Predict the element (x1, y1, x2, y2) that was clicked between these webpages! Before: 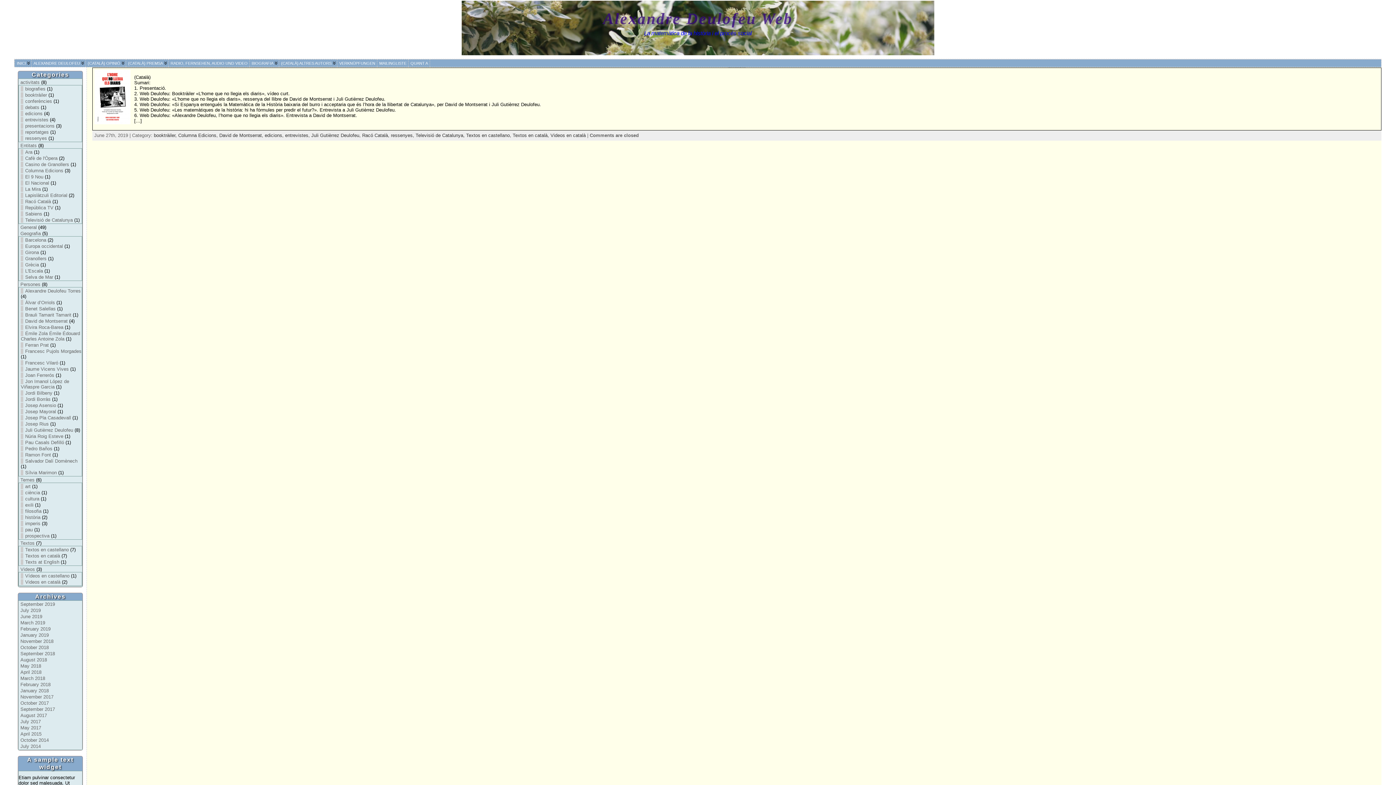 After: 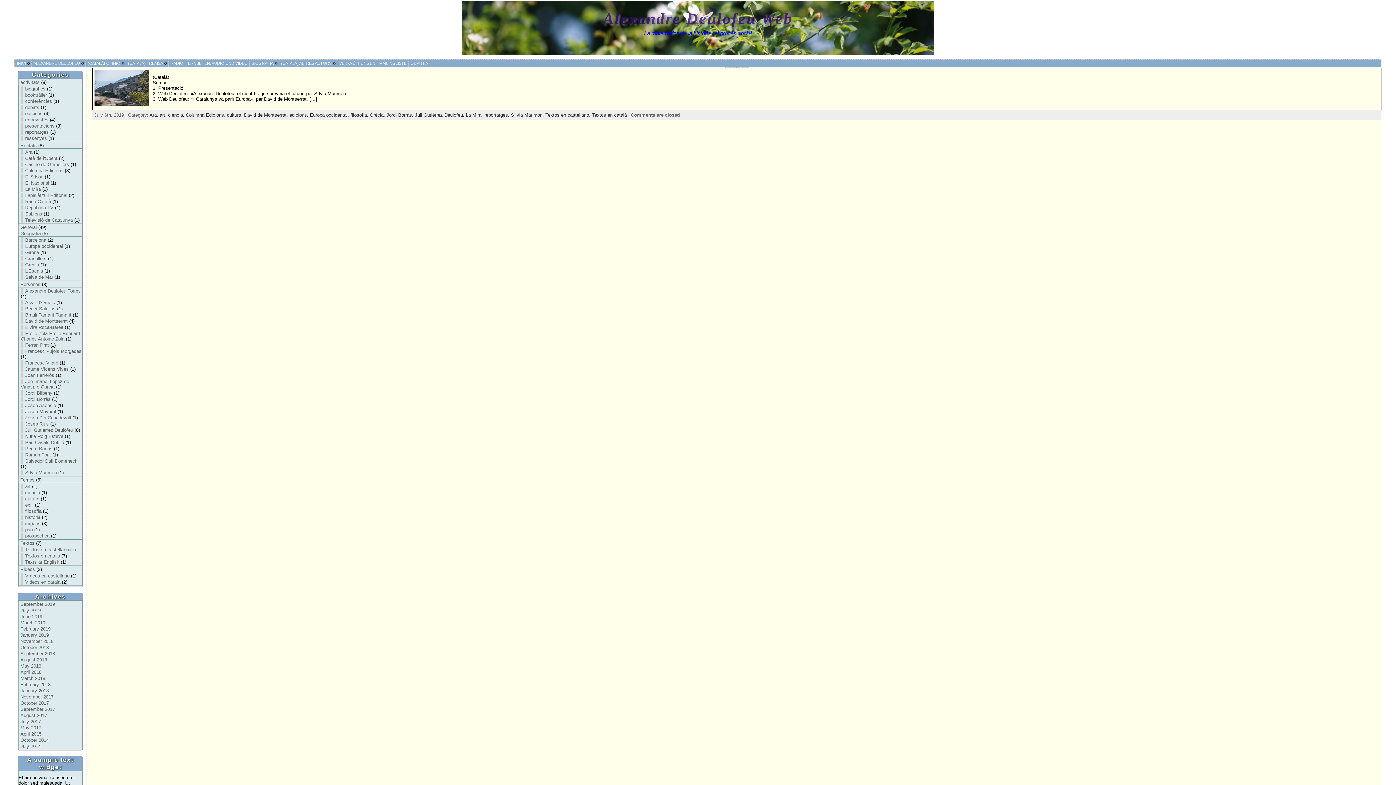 Action: bbox: (20, 149, 32, 154) label: Ara